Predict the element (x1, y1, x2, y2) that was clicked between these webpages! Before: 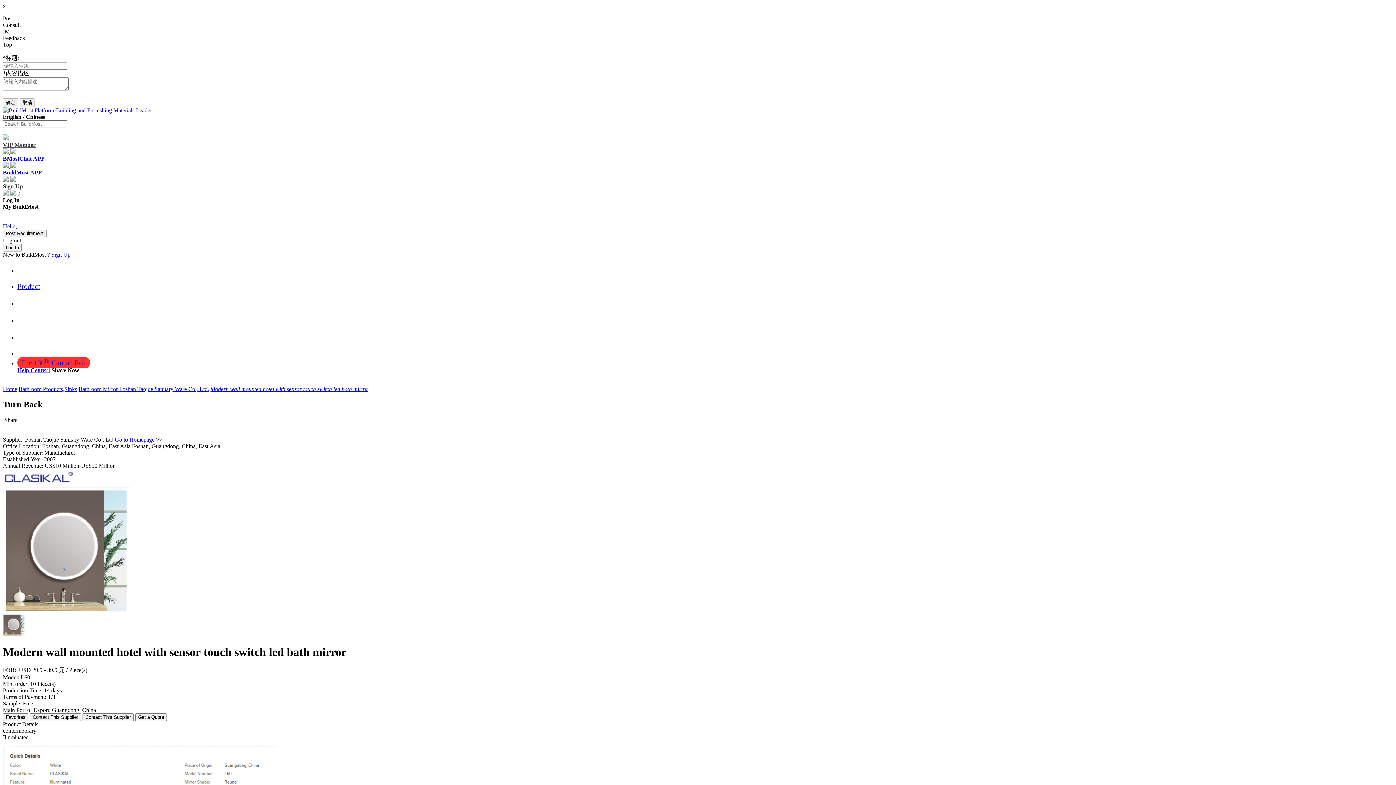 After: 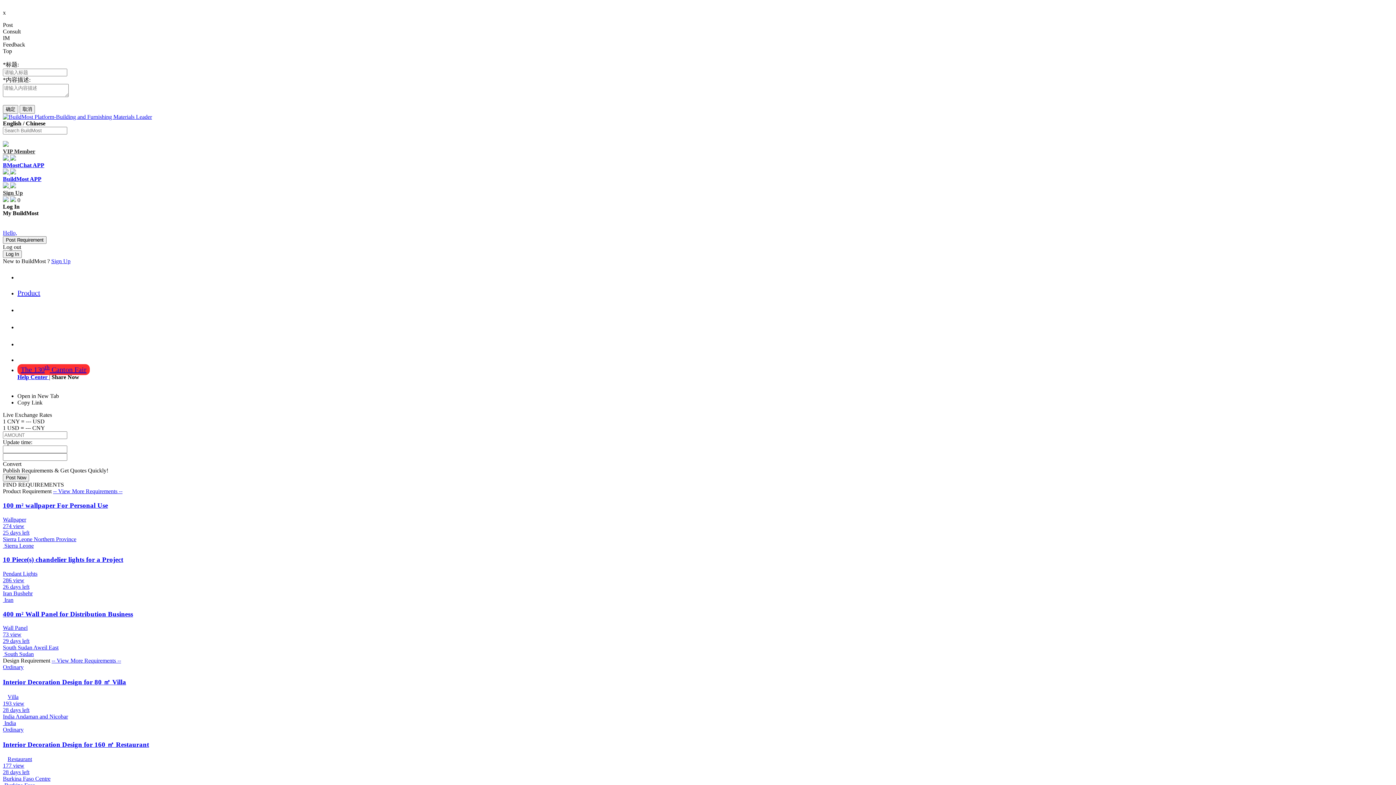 Action: label: Home bbox: (17, 266, 36, 274)